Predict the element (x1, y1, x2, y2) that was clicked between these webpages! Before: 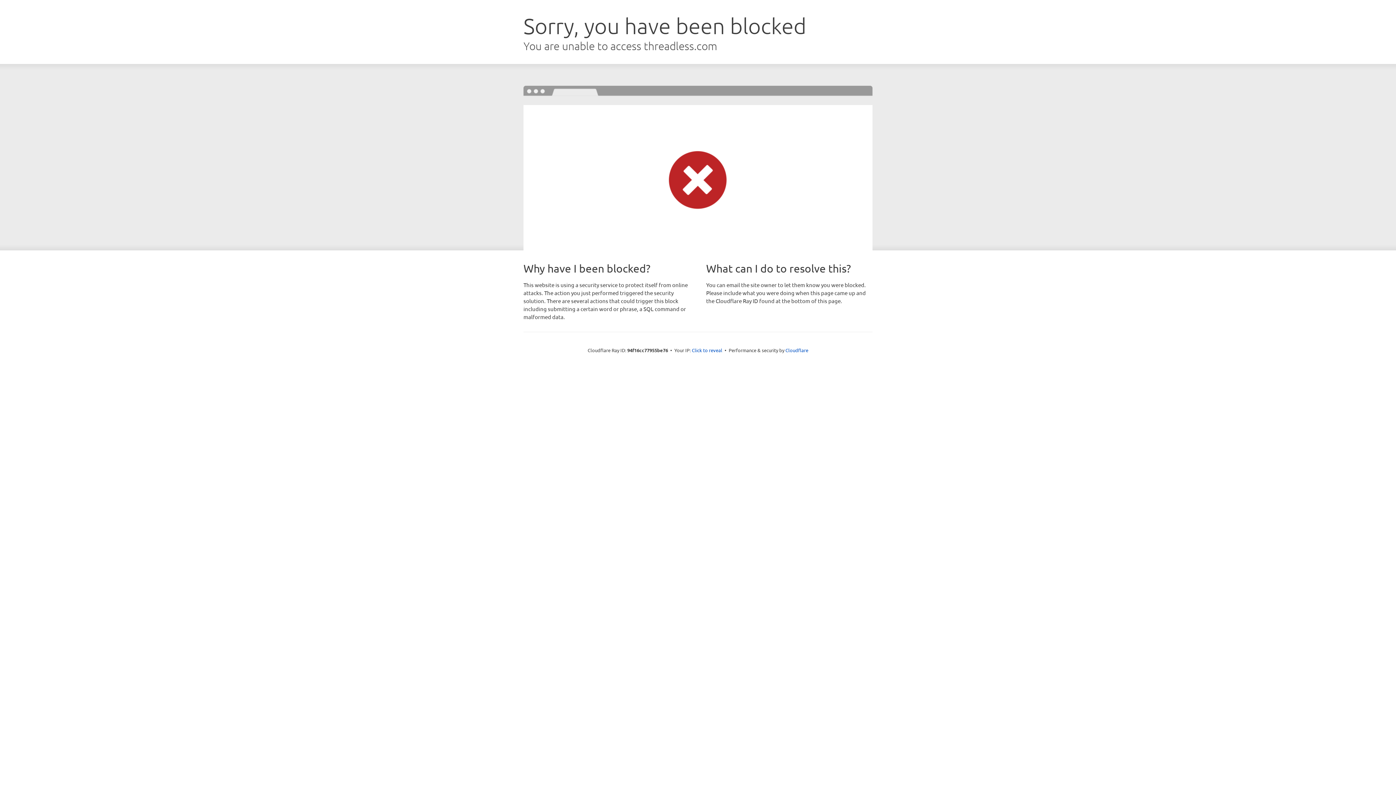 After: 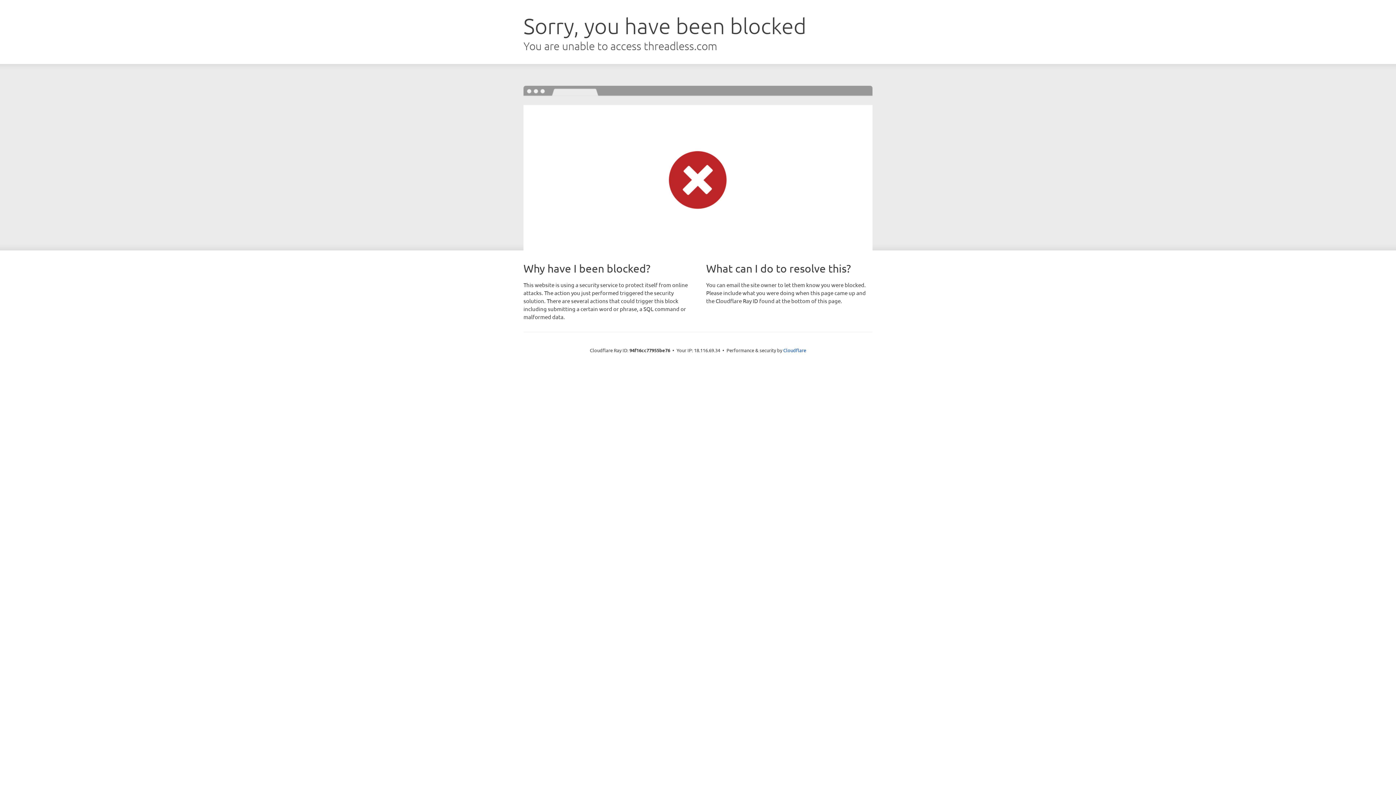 Action: bbox: (692, 346, 722, 353) label: Click to reveal